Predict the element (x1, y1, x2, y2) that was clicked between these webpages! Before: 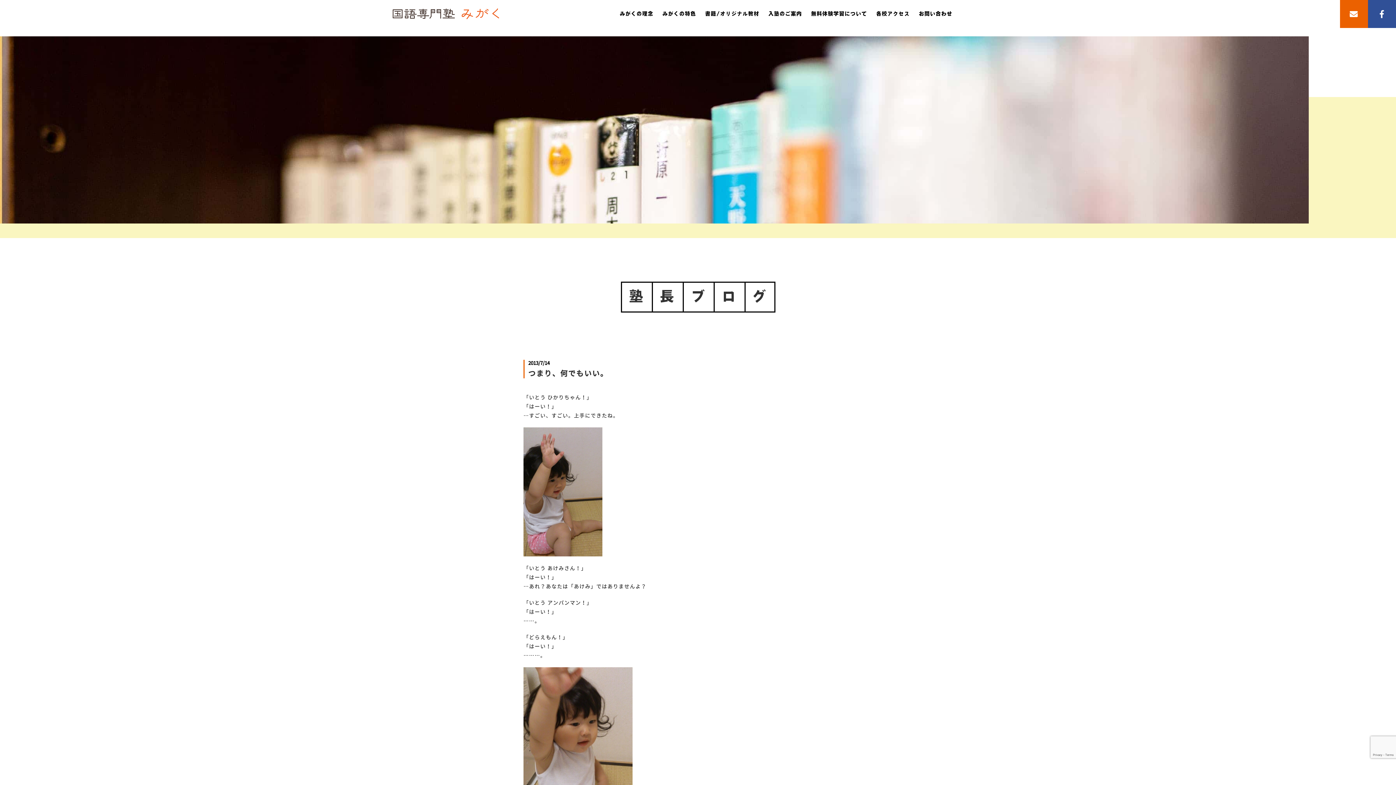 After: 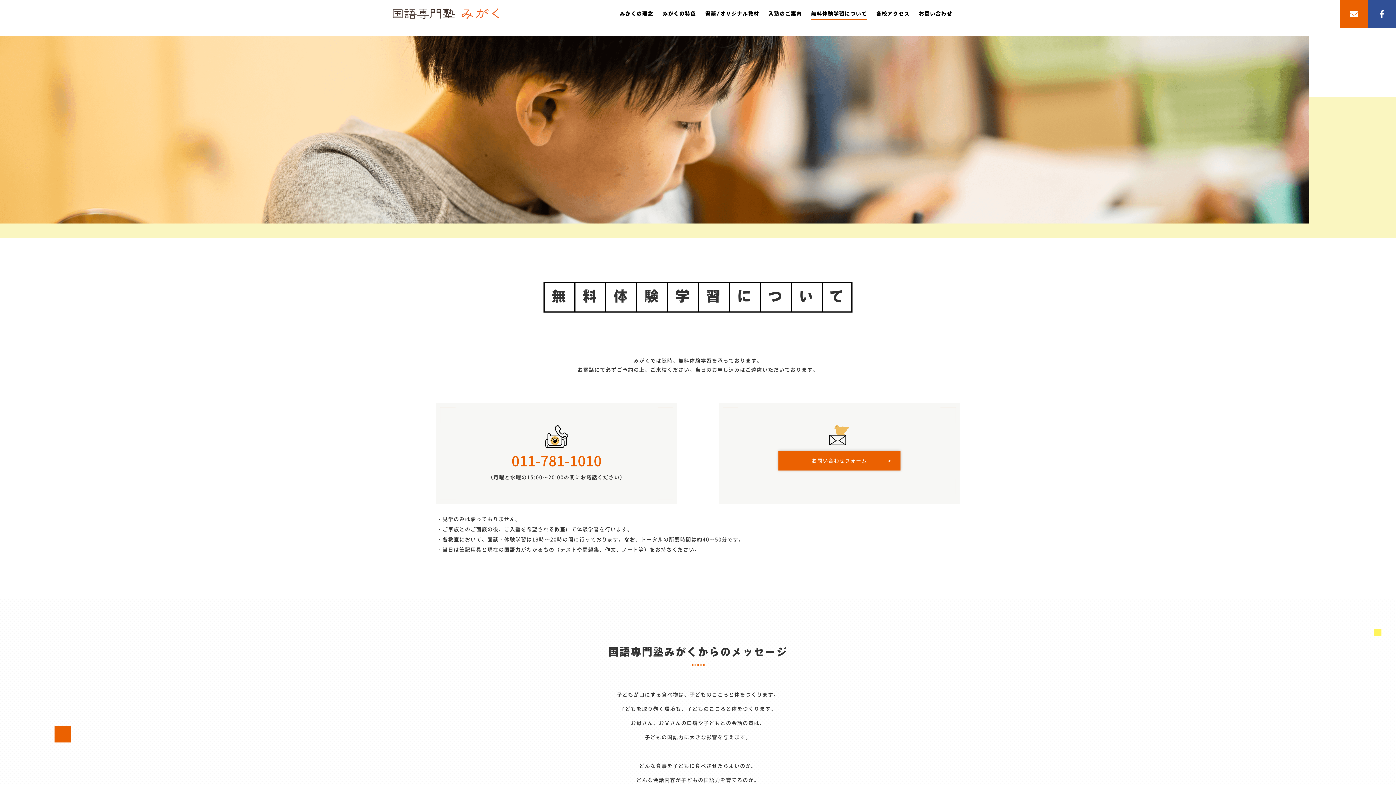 Action: label: 無料体験学習について bbox: (811, 11, 867, 16)